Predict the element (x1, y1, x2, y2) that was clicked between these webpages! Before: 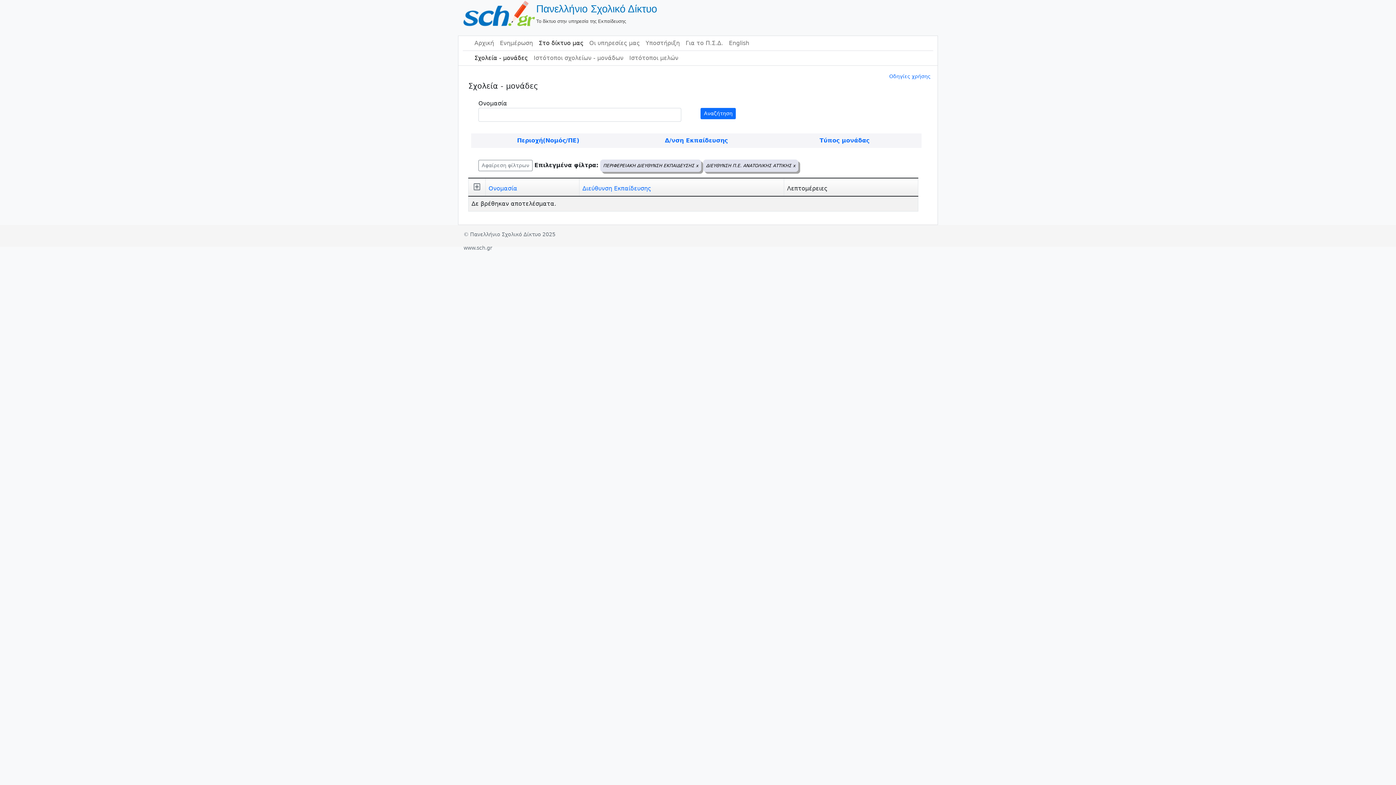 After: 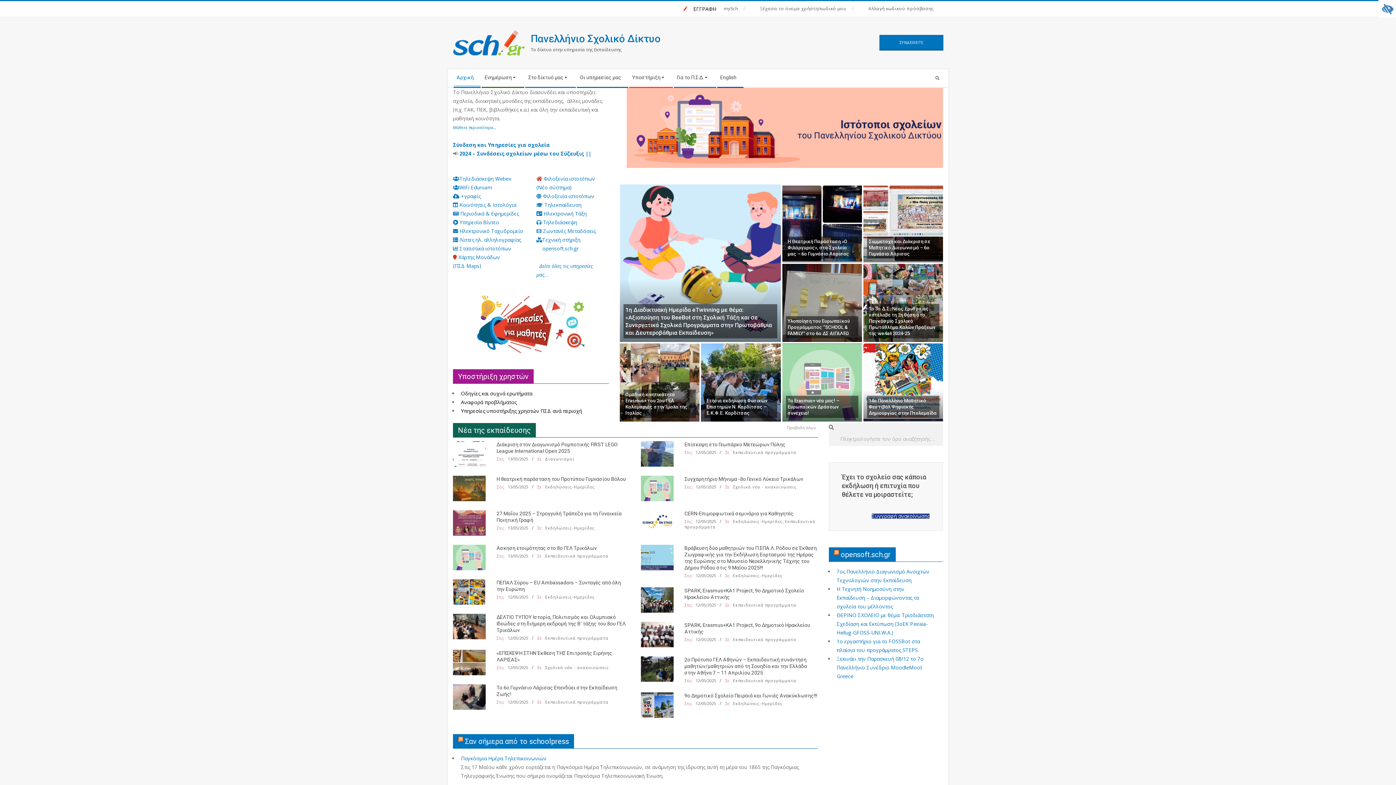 Action: label: Αρχική bbox: (471, 36, 497, 50)